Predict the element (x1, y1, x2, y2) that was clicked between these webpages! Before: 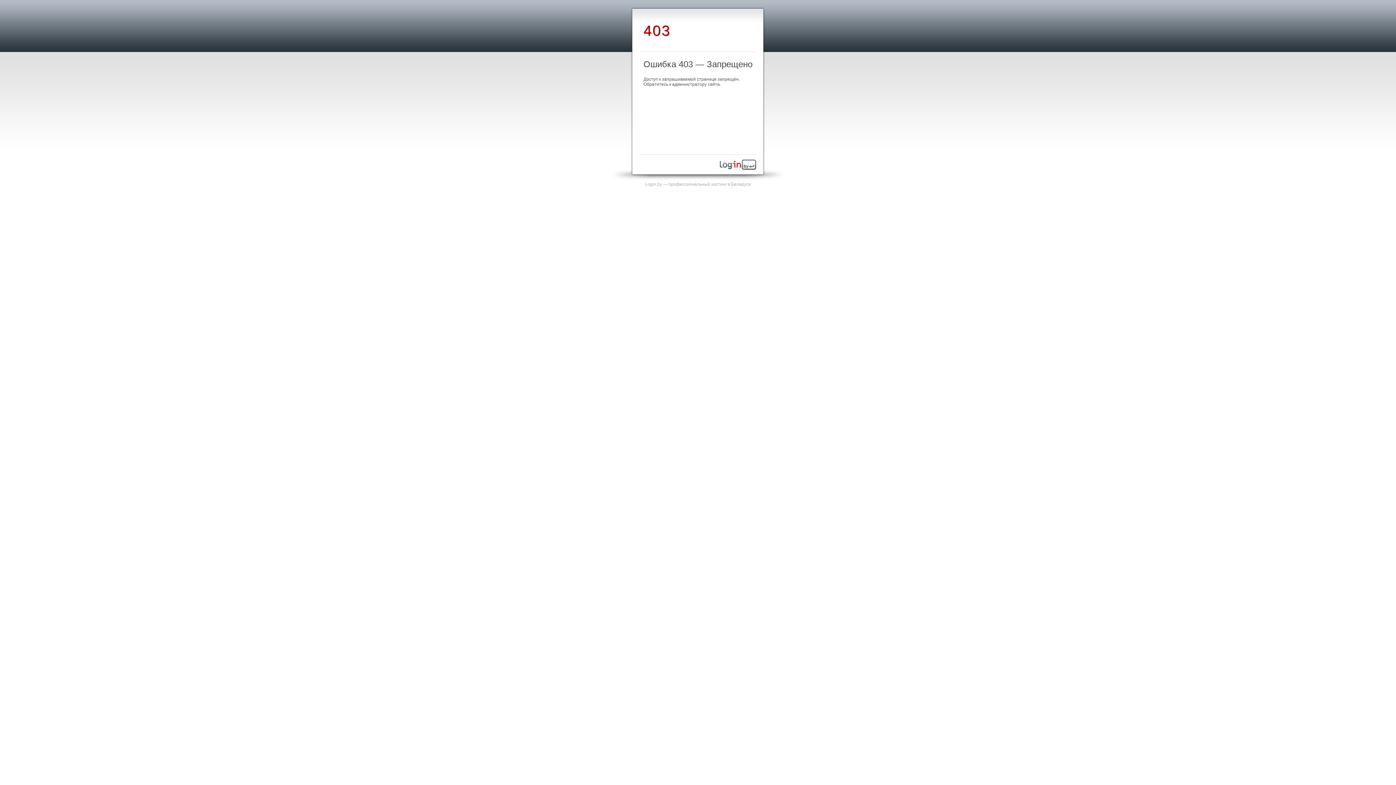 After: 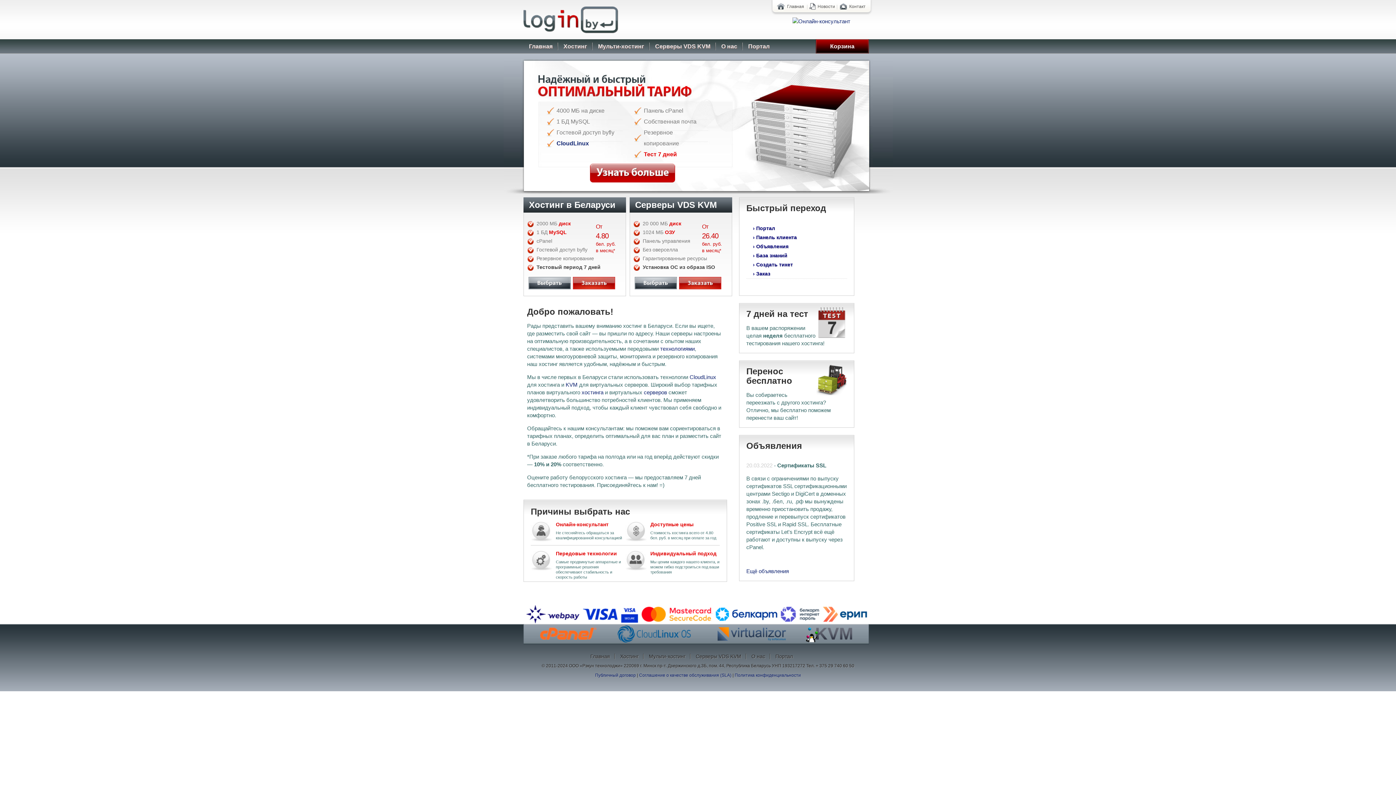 Action: label: Login.by — профессиональный хостинг в Беларуси bbox: (645, 181, 751, 186)